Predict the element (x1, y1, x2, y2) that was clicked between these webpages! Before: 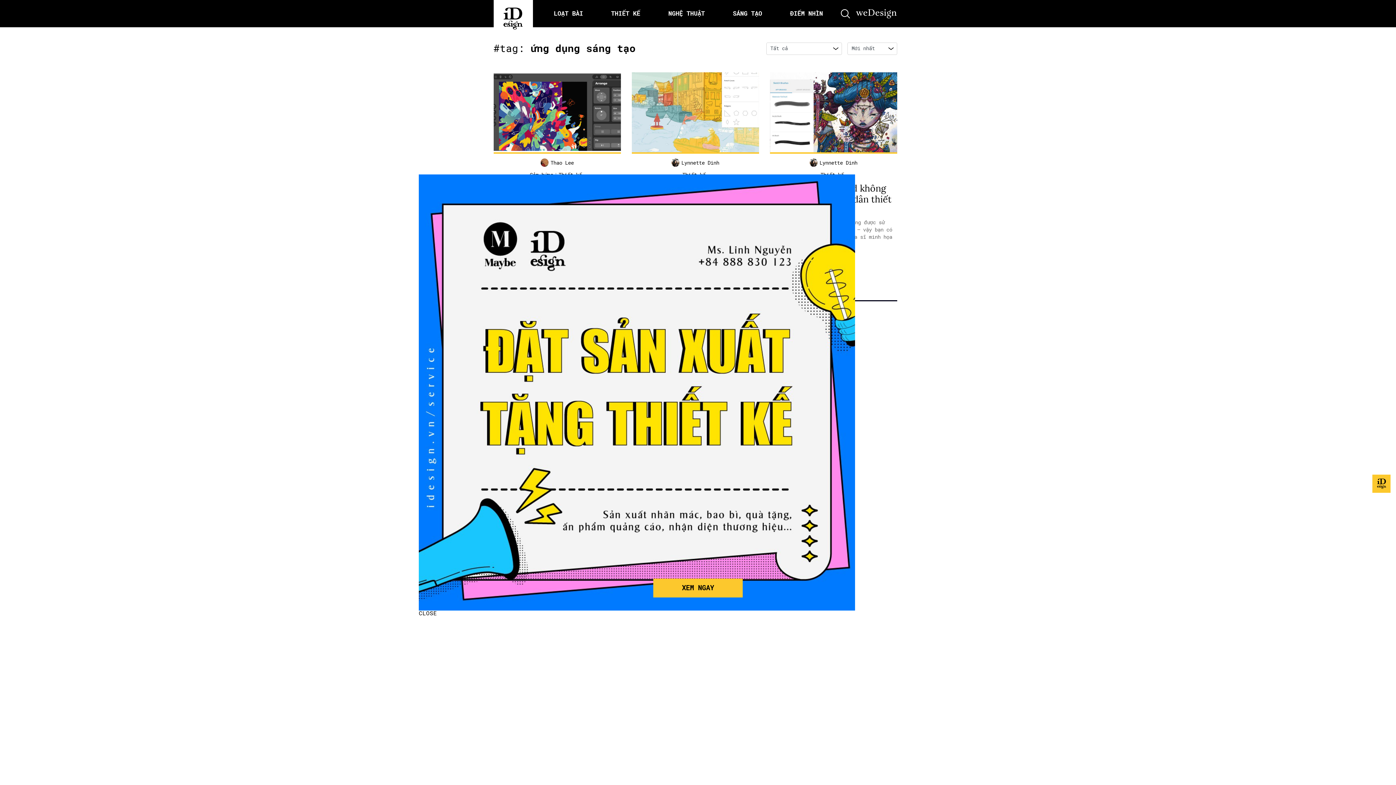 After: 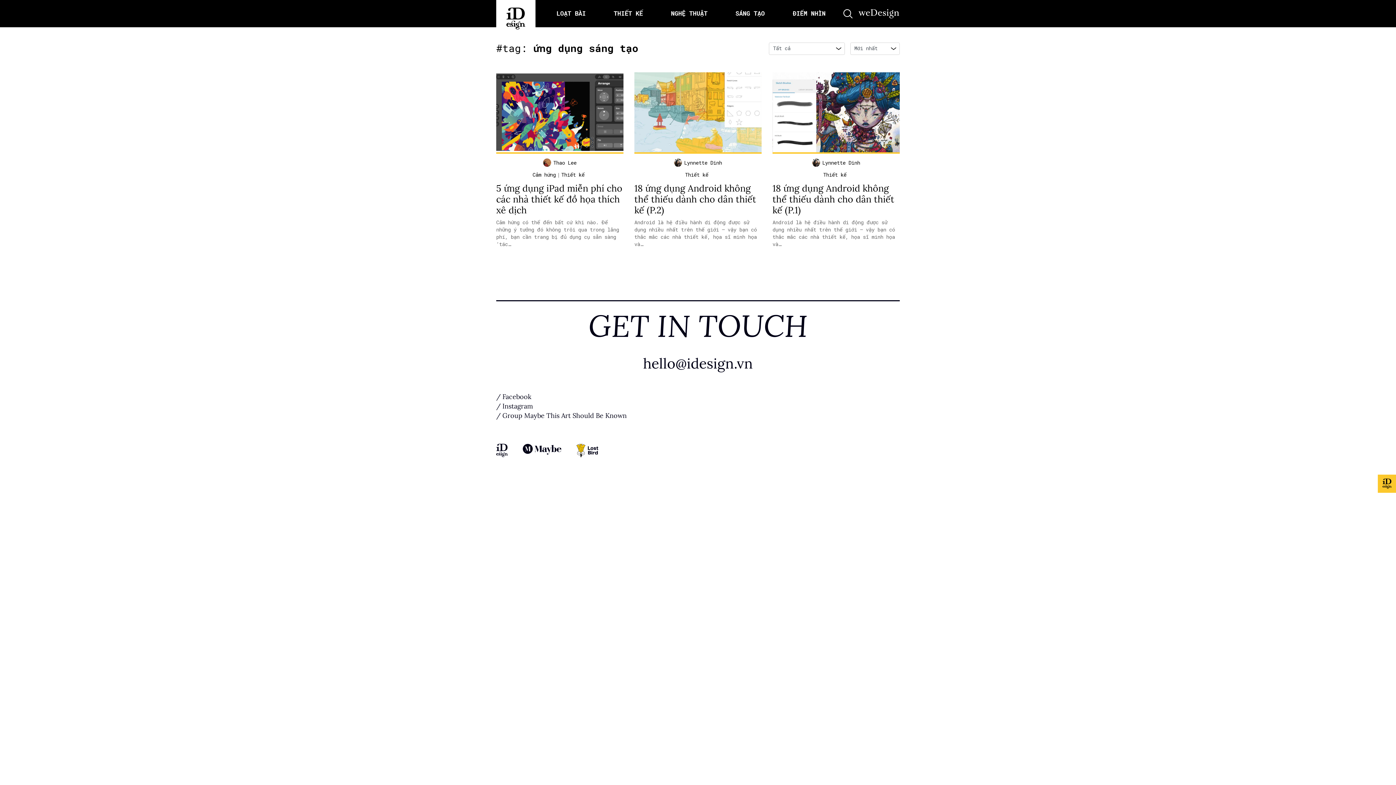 Action: label: Close bbox: (418, 610, 437, 616)